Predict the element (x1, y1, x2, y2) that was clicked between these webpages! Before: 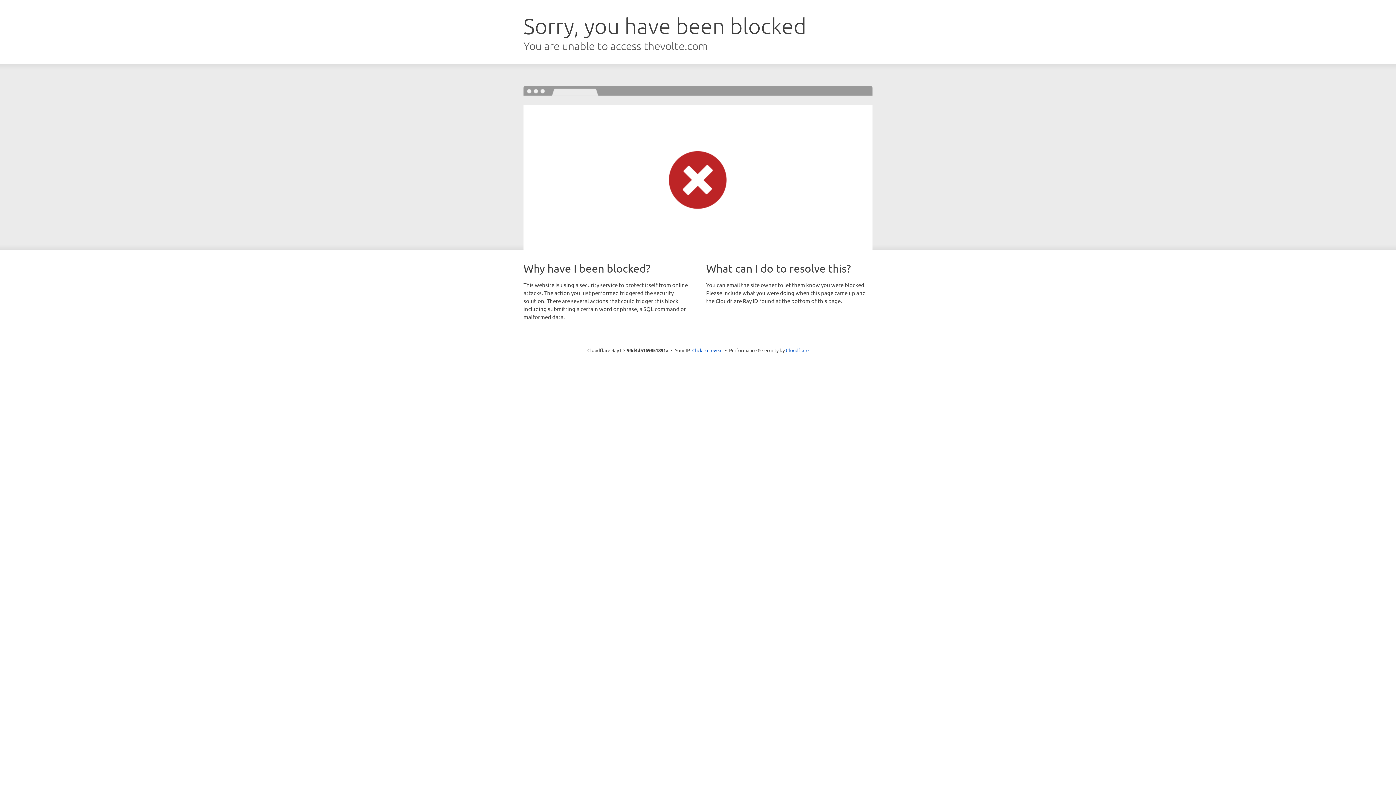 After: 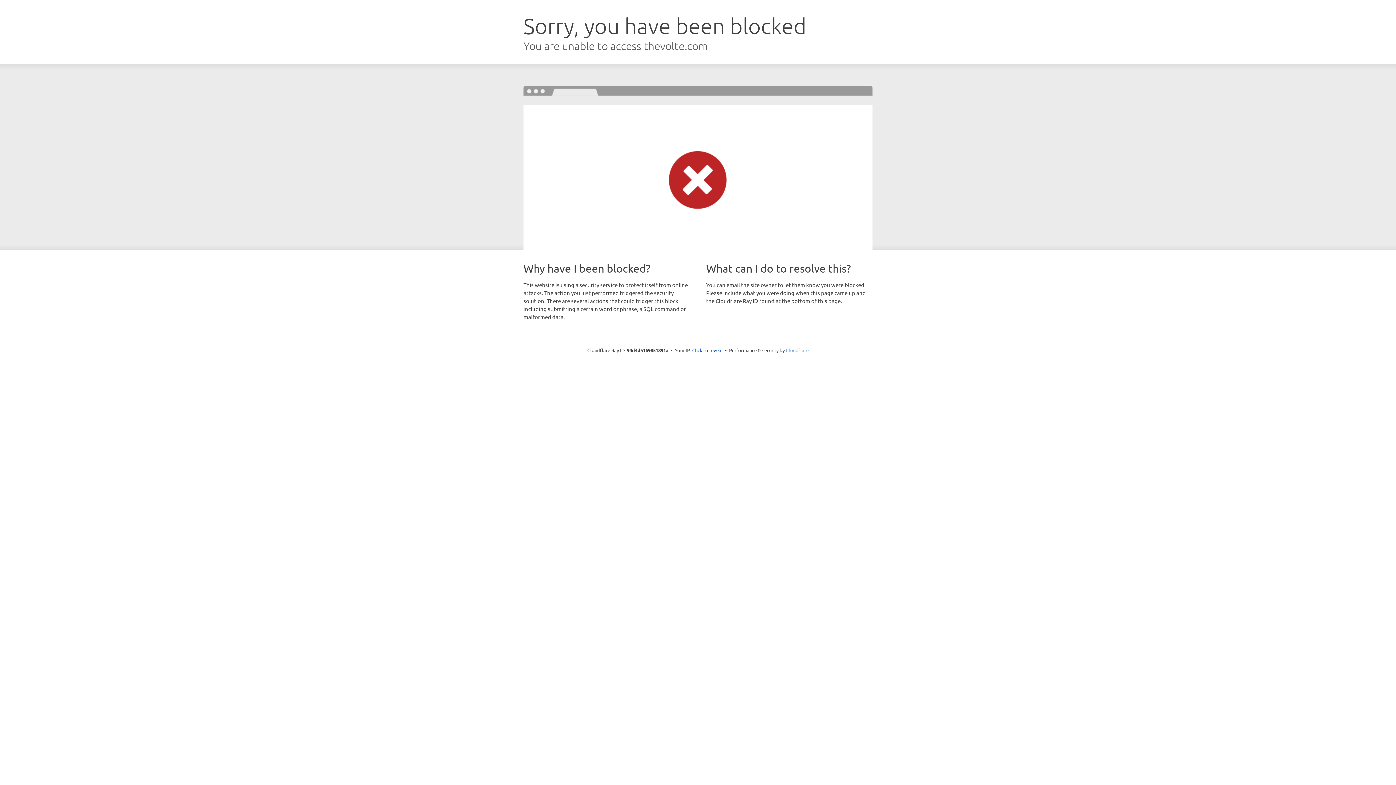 Action: bbox: (786, 347, 808, 353) label: Cloudflare